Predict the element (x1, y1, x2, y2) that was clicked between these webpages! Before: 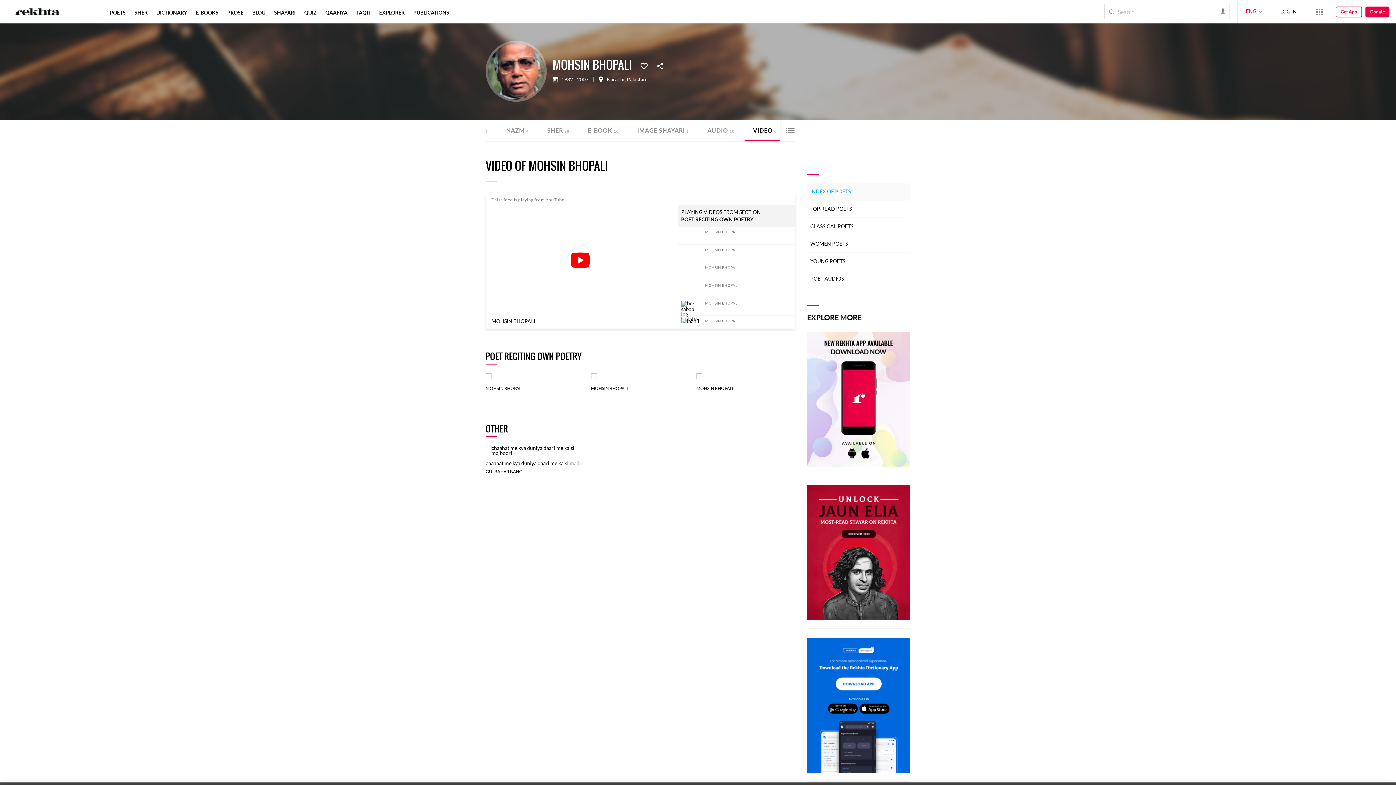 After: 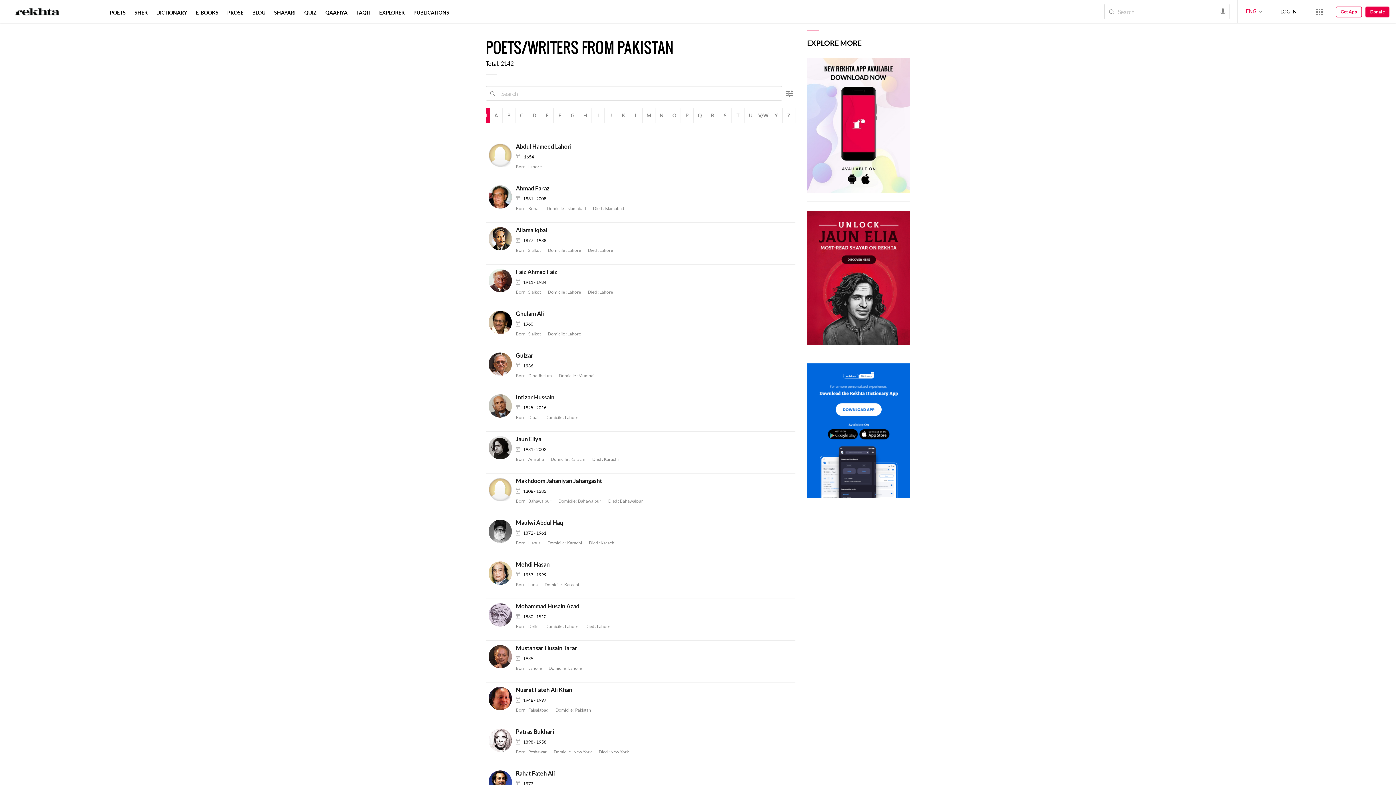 Action: label: Pakistan bbox: (626, 77, 646, 82)